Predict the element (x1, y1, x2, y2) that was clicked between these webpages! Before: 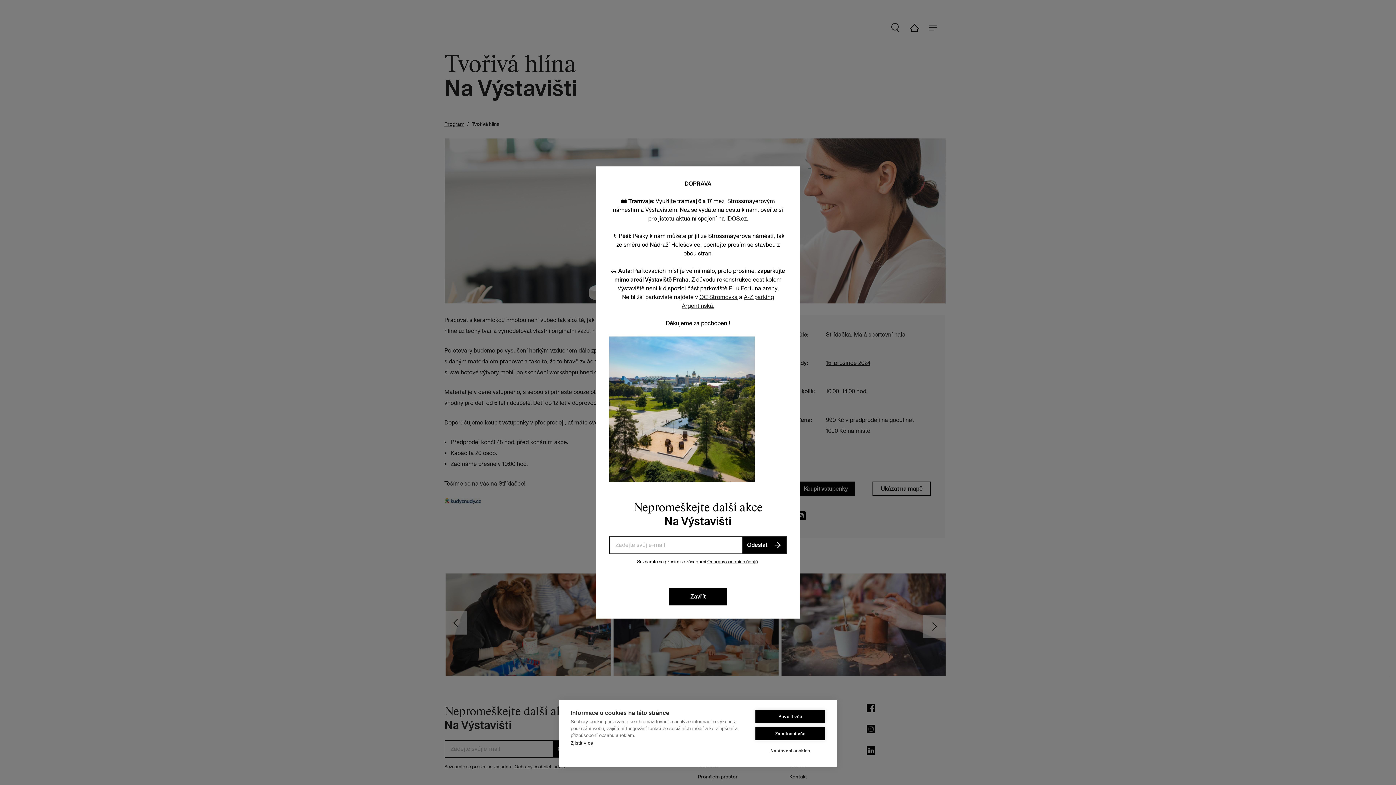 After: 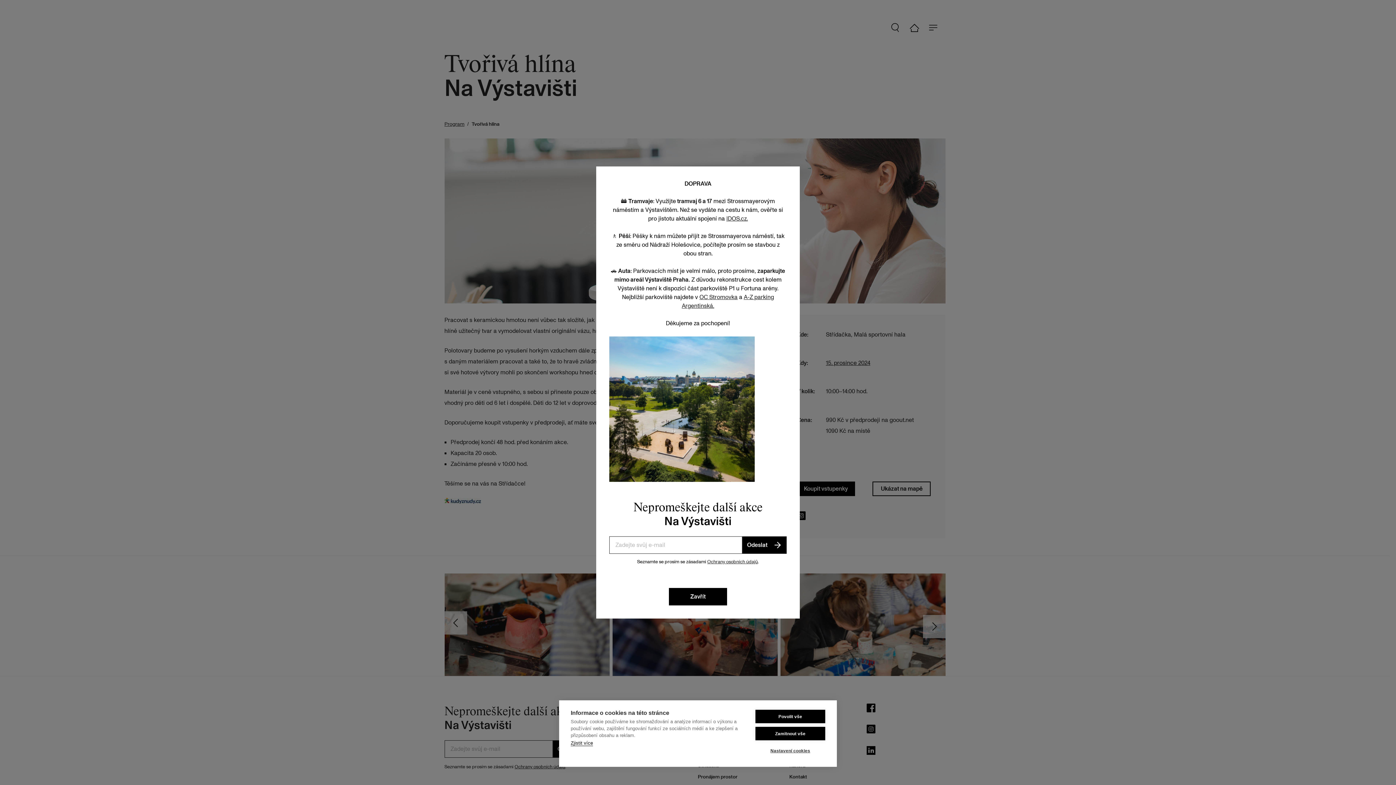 Action: label: Zjistit více bbox: (570, 740, 593, 746)